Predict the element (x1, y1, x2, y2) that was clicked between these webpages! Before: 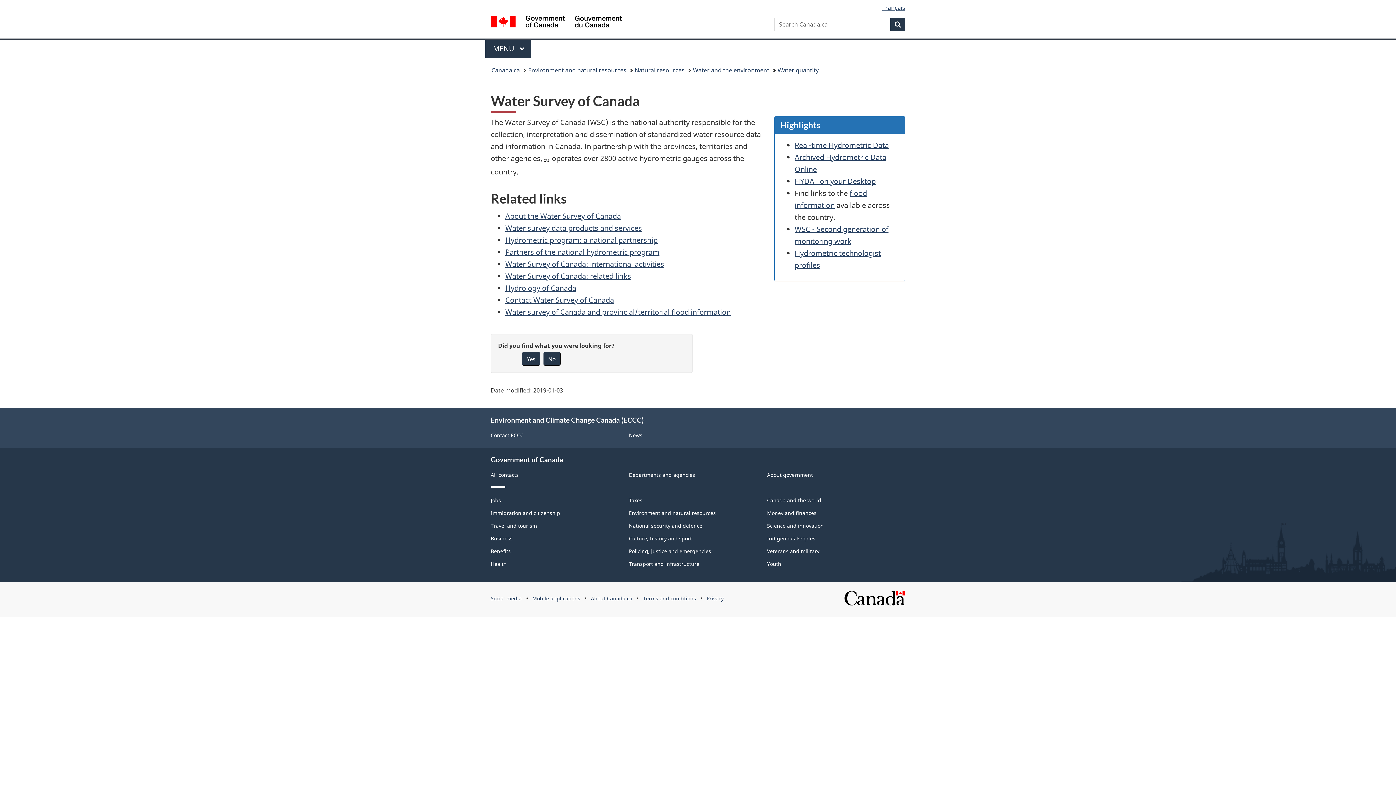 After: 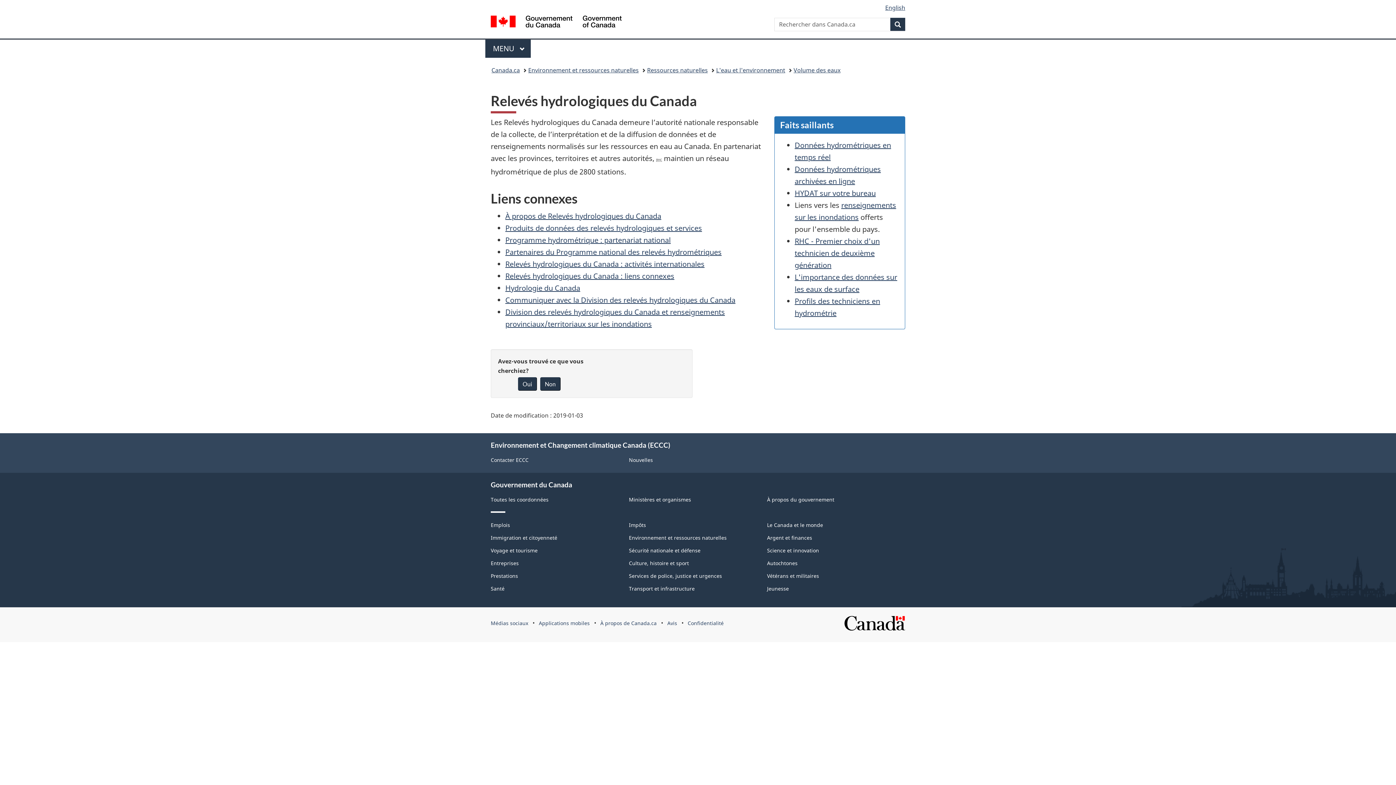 Action: label: Français bbox: (882, 3, 905, 11)